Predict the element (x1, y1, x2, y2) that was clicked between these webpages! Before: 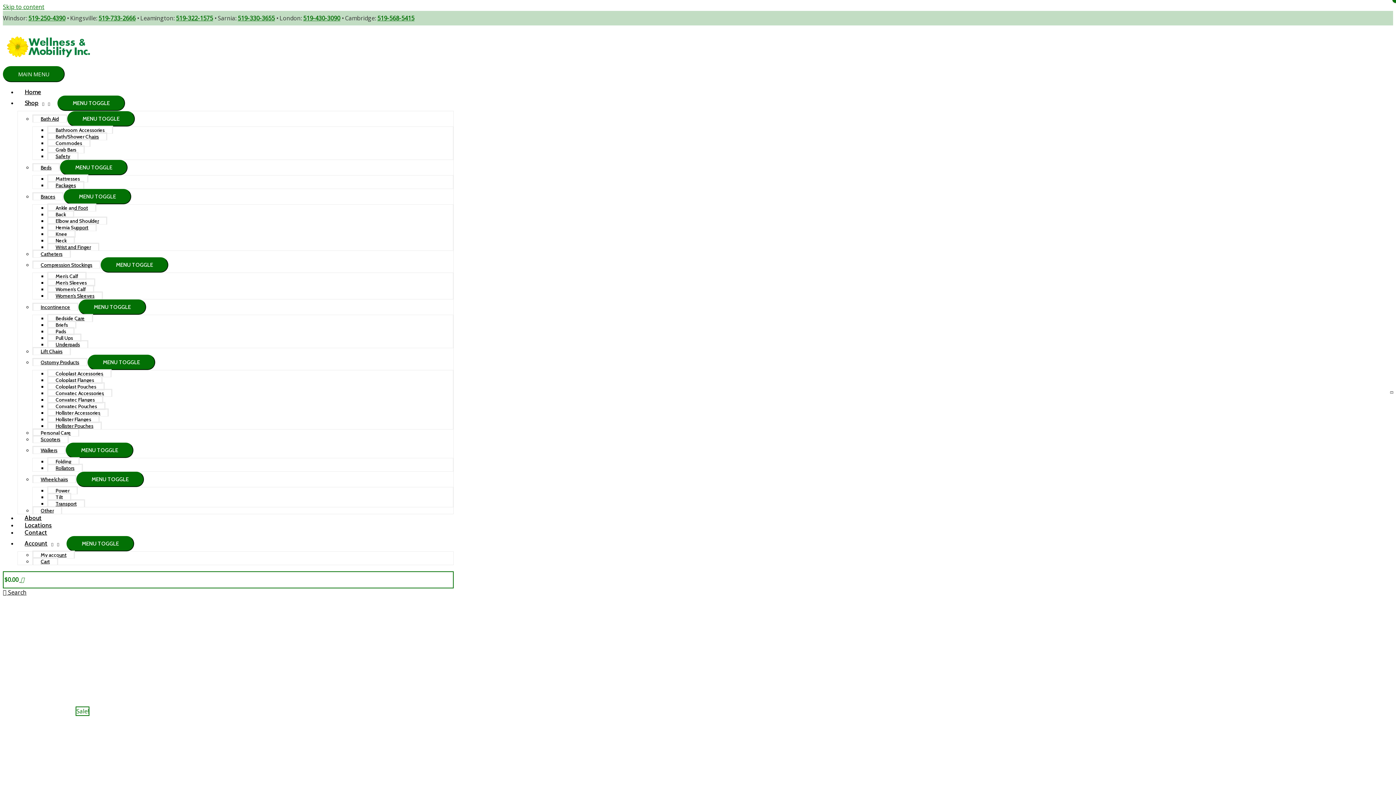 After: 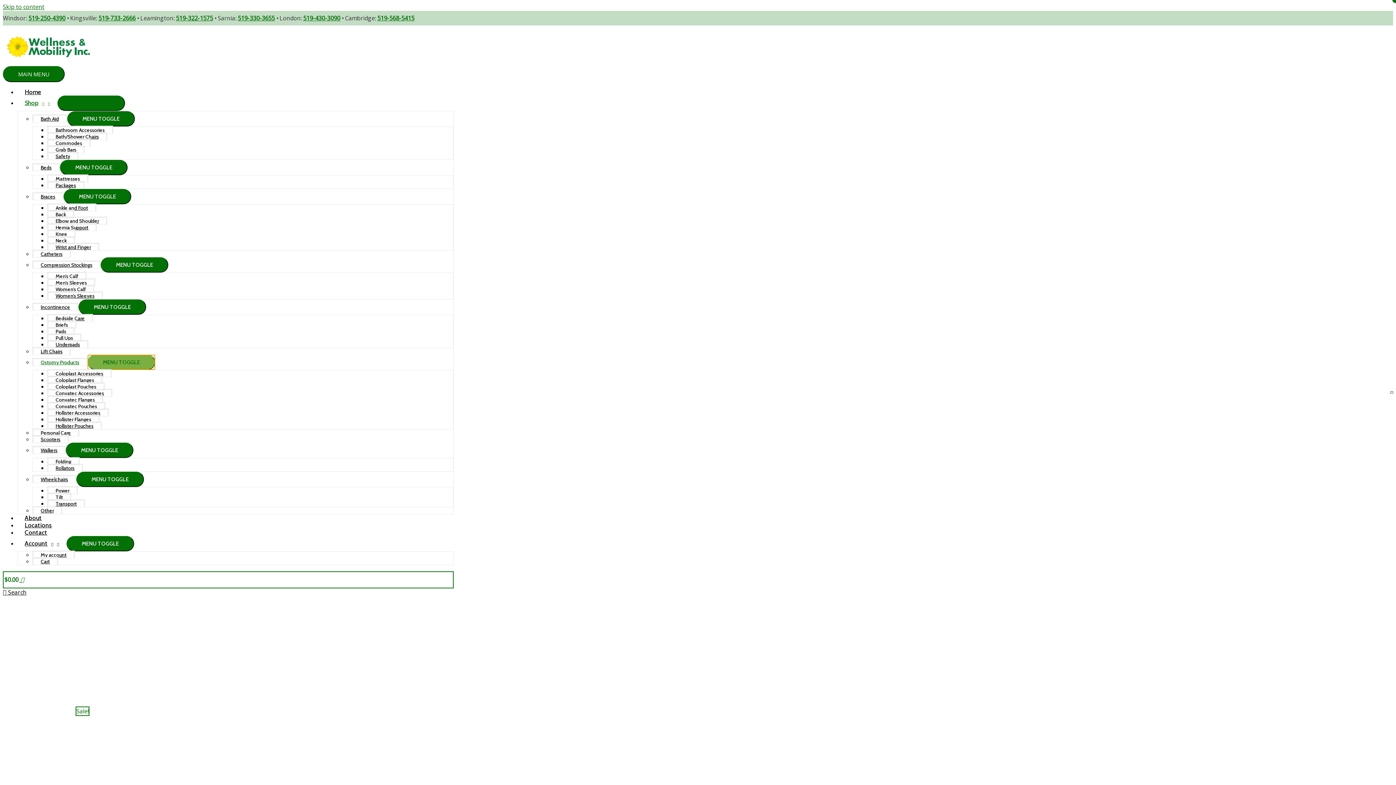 Action: label: MENU TOGGLE bbox: (87, 354, 155, 370)